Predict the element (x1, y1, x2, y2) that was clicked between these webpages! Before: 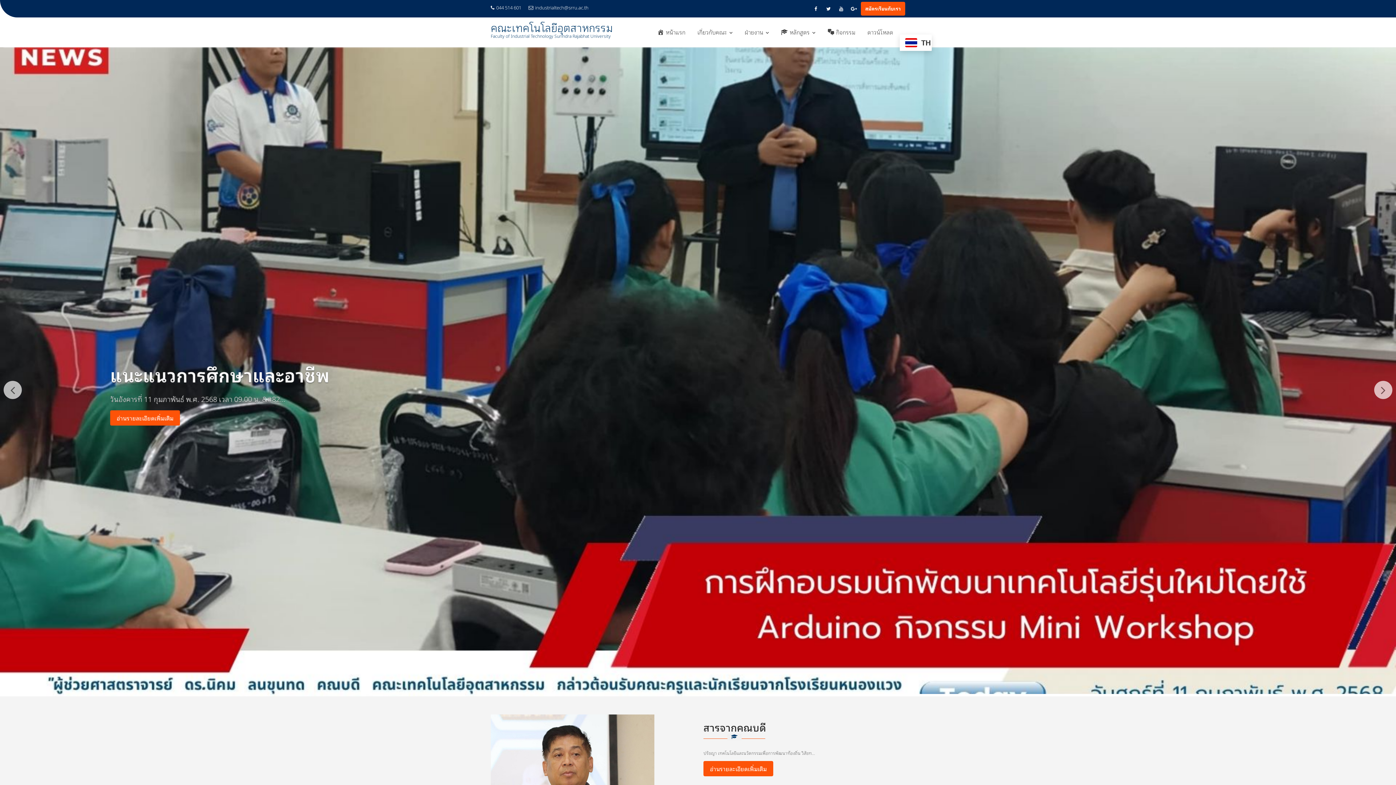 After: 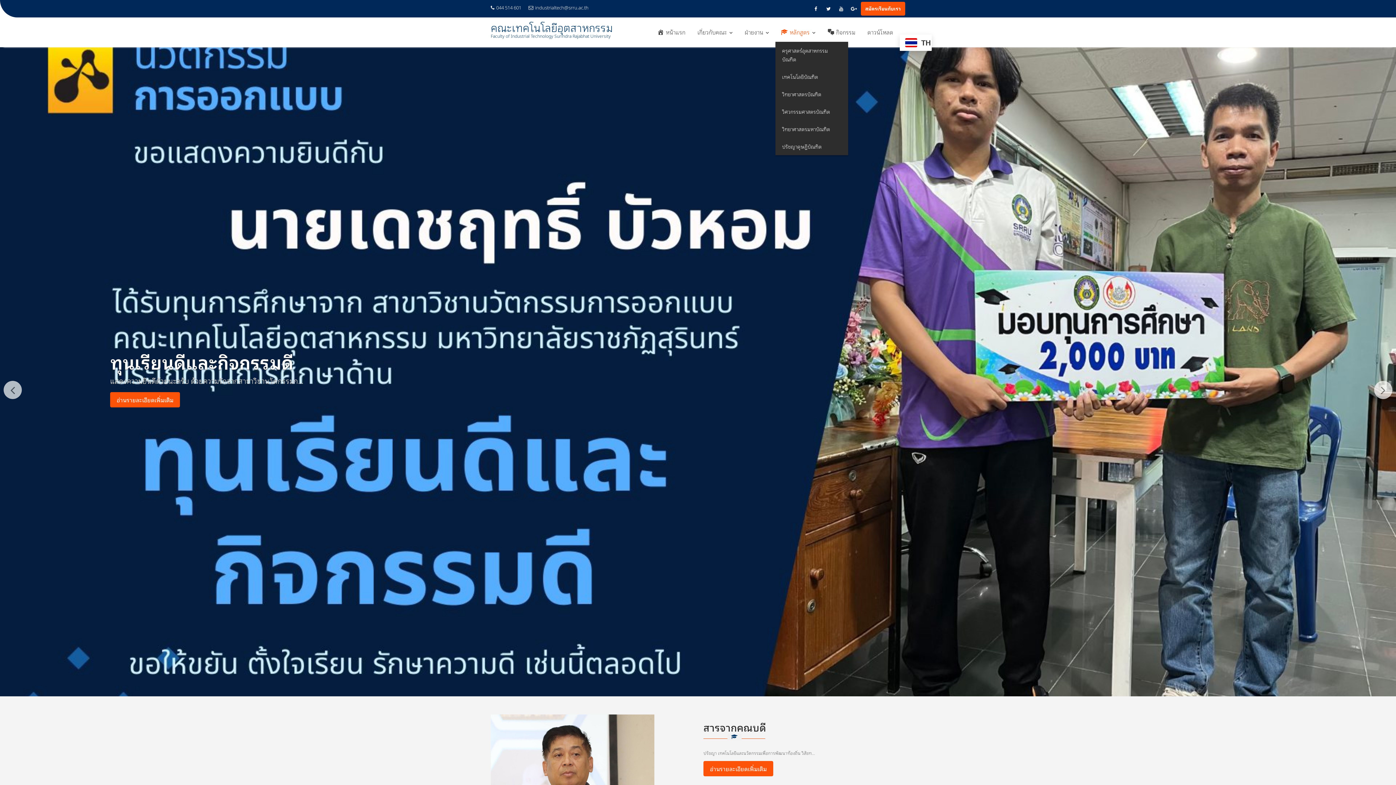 Action: label: หลักสูตร bbox: (775, 22, 821, 41)